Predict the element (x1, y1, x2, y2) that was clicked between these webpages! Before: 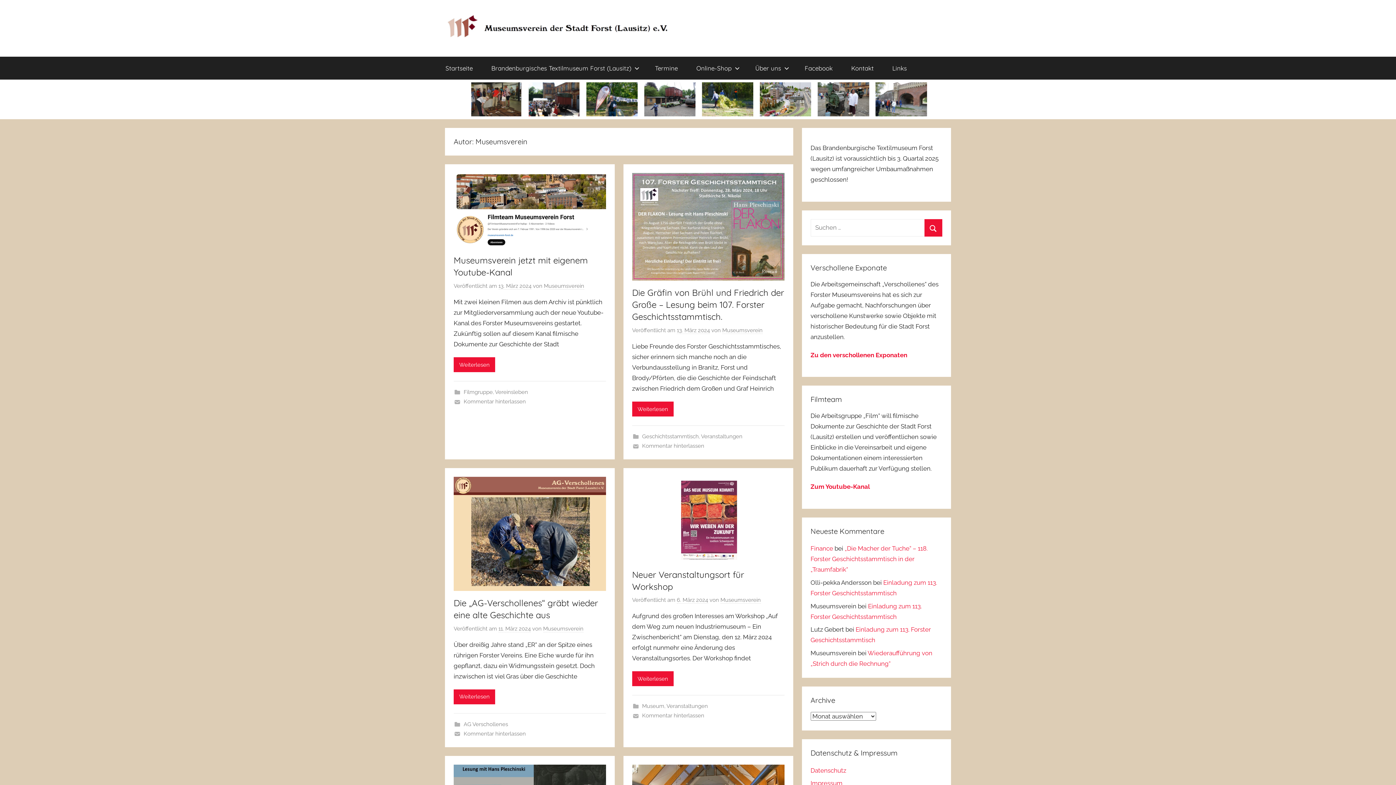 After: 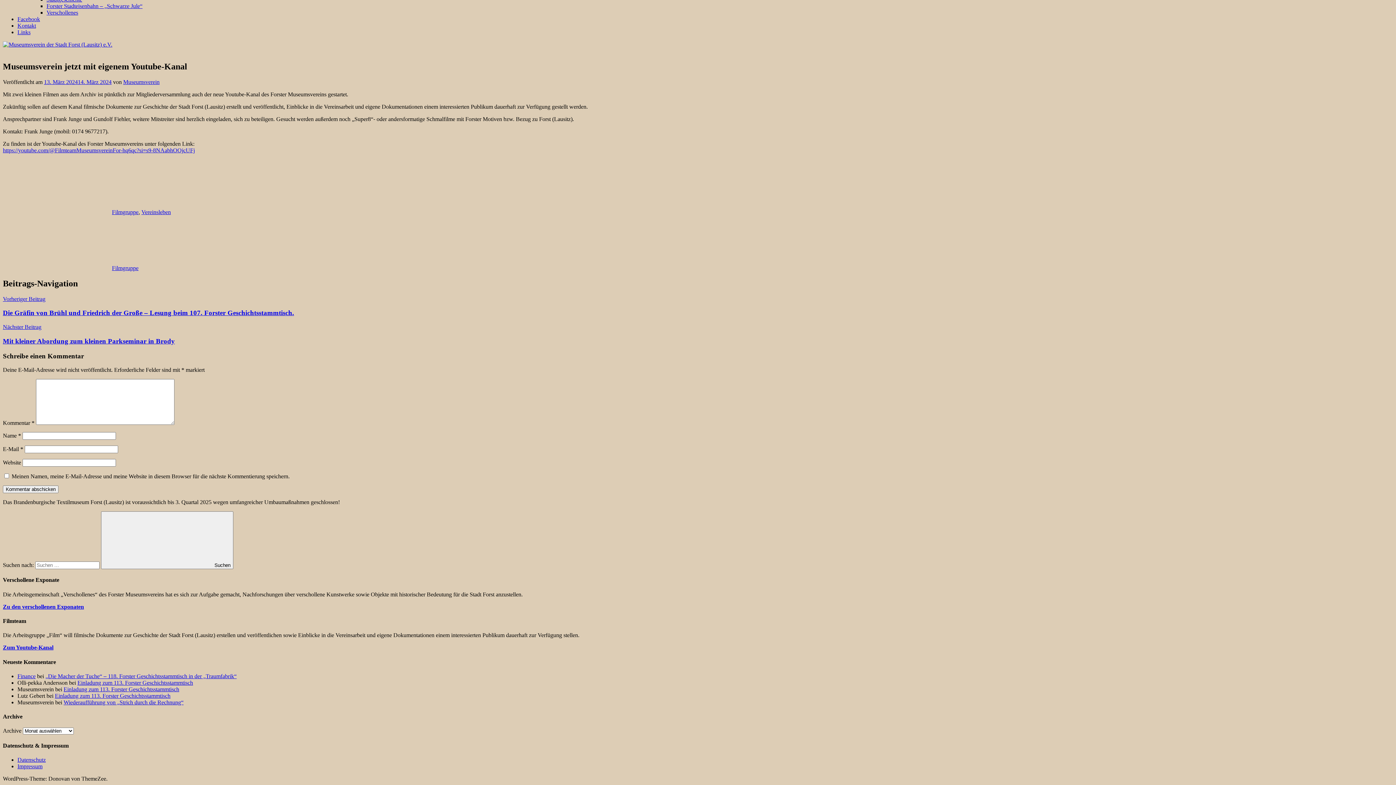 Action: label: Kommentar hinterlassen bbox: (463, 398, 526, 405)